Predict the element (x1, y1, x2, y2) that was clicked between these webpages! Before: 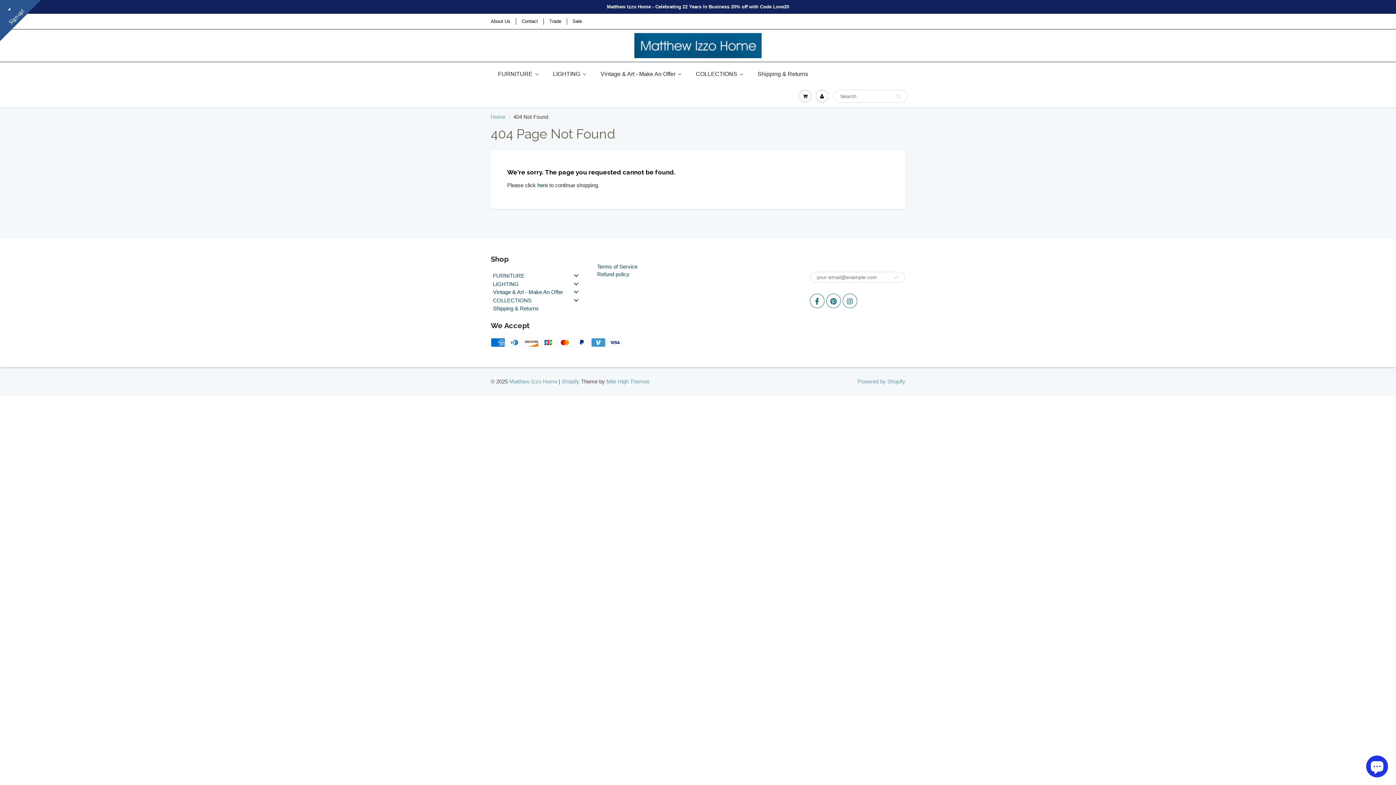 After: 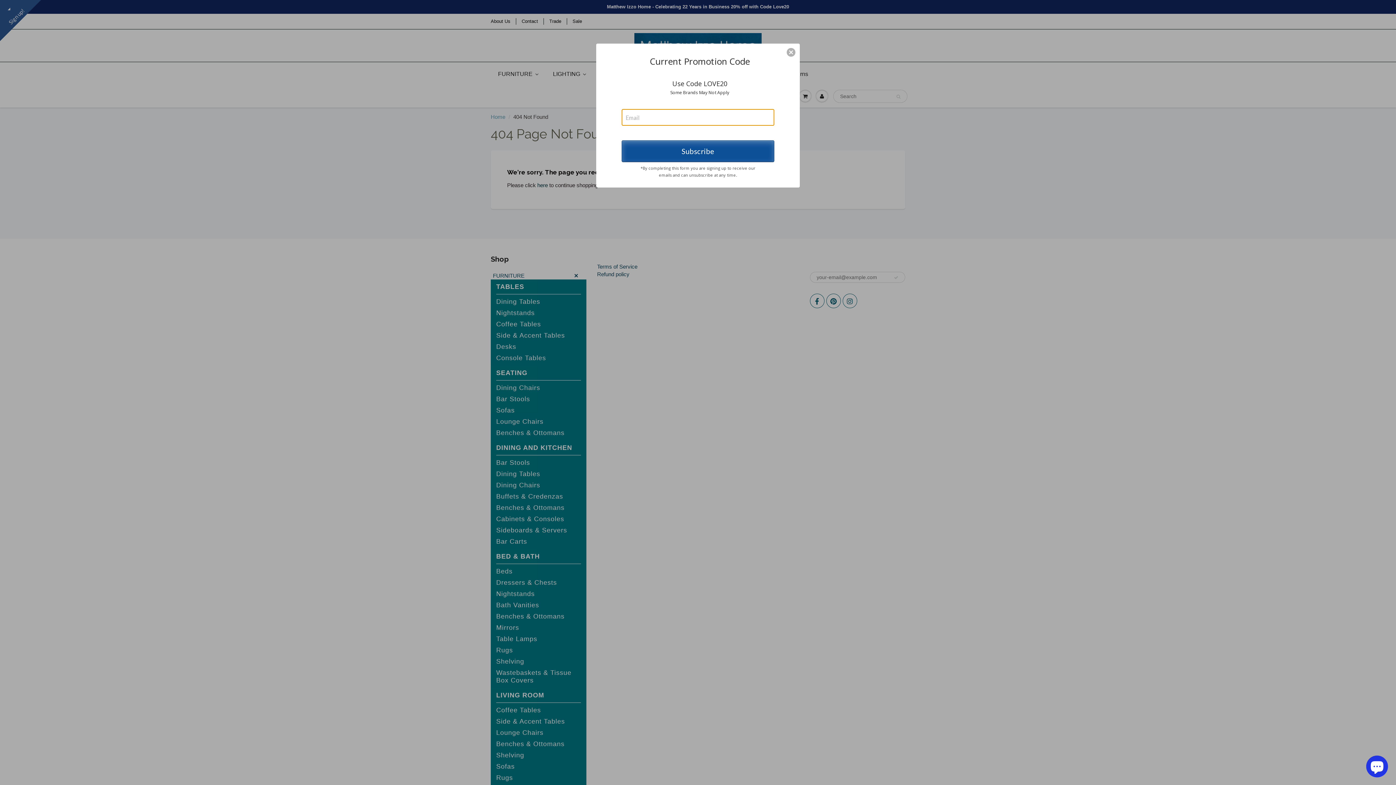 Action: bbox: (571, 271, 580, 279)